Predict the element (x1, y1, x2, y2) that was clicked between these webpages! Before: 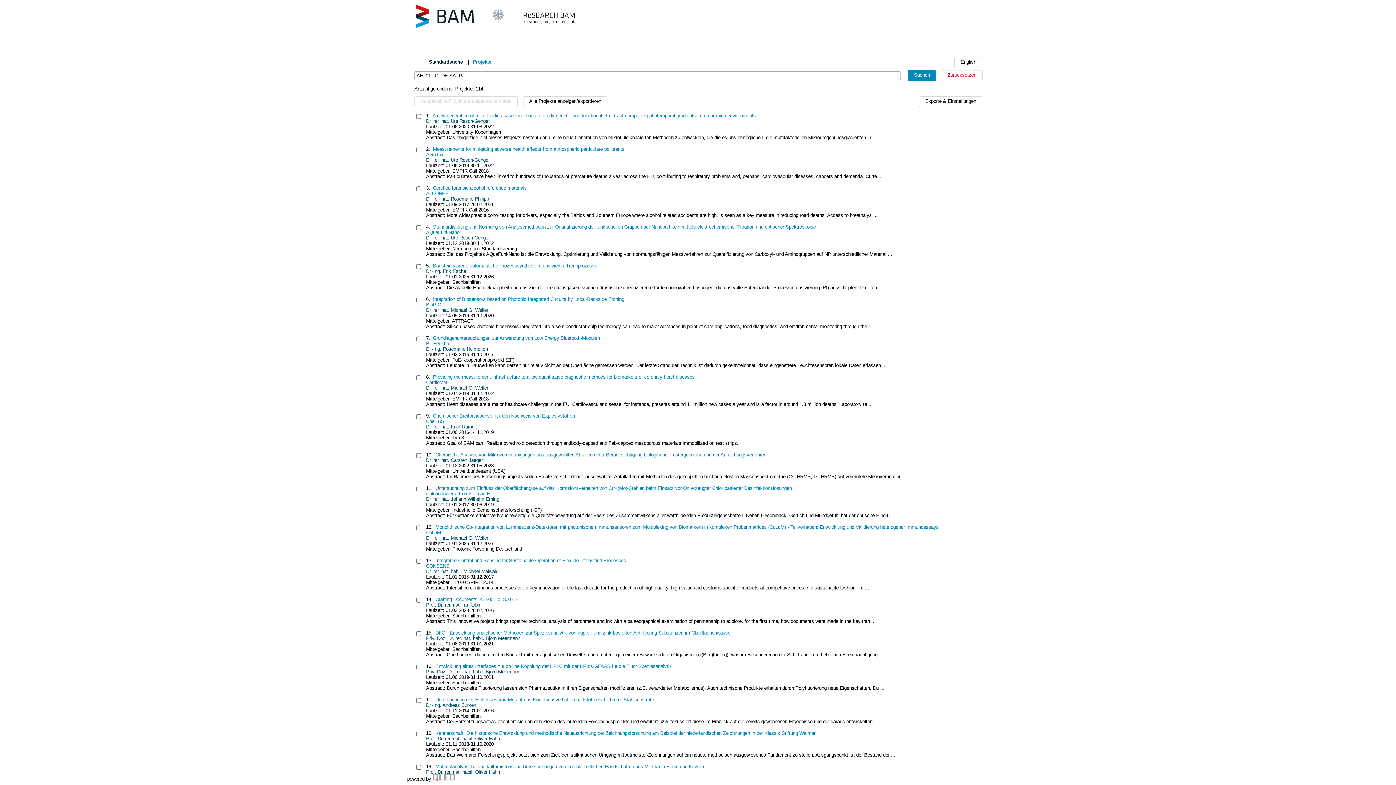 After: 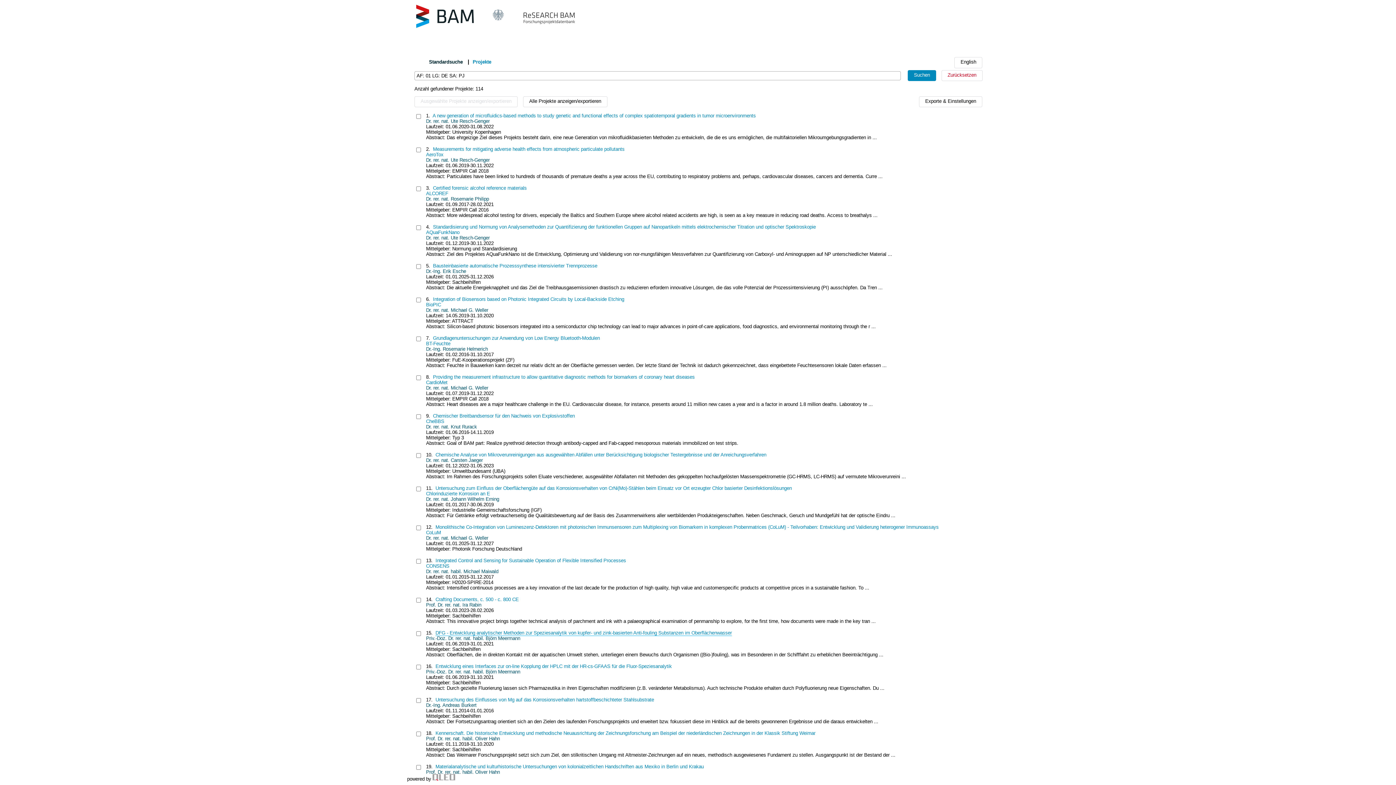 Action: bbox: (435, 630, 732, 636) label: DFG - Entwicklung analytischer Methoden zur Speziesanalytik von kupfer- und zink-basierten Anti-fouling Substanzen im Oberflächenwasser